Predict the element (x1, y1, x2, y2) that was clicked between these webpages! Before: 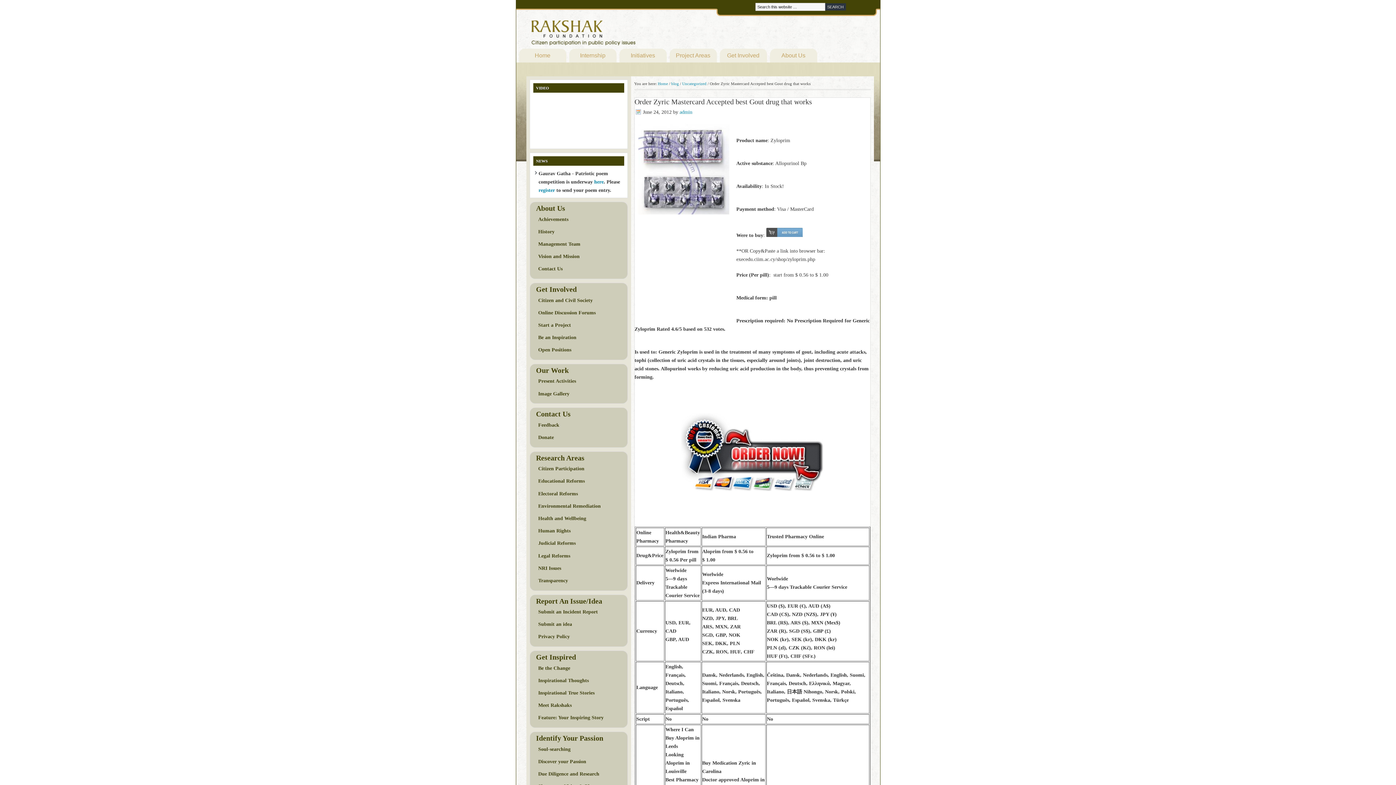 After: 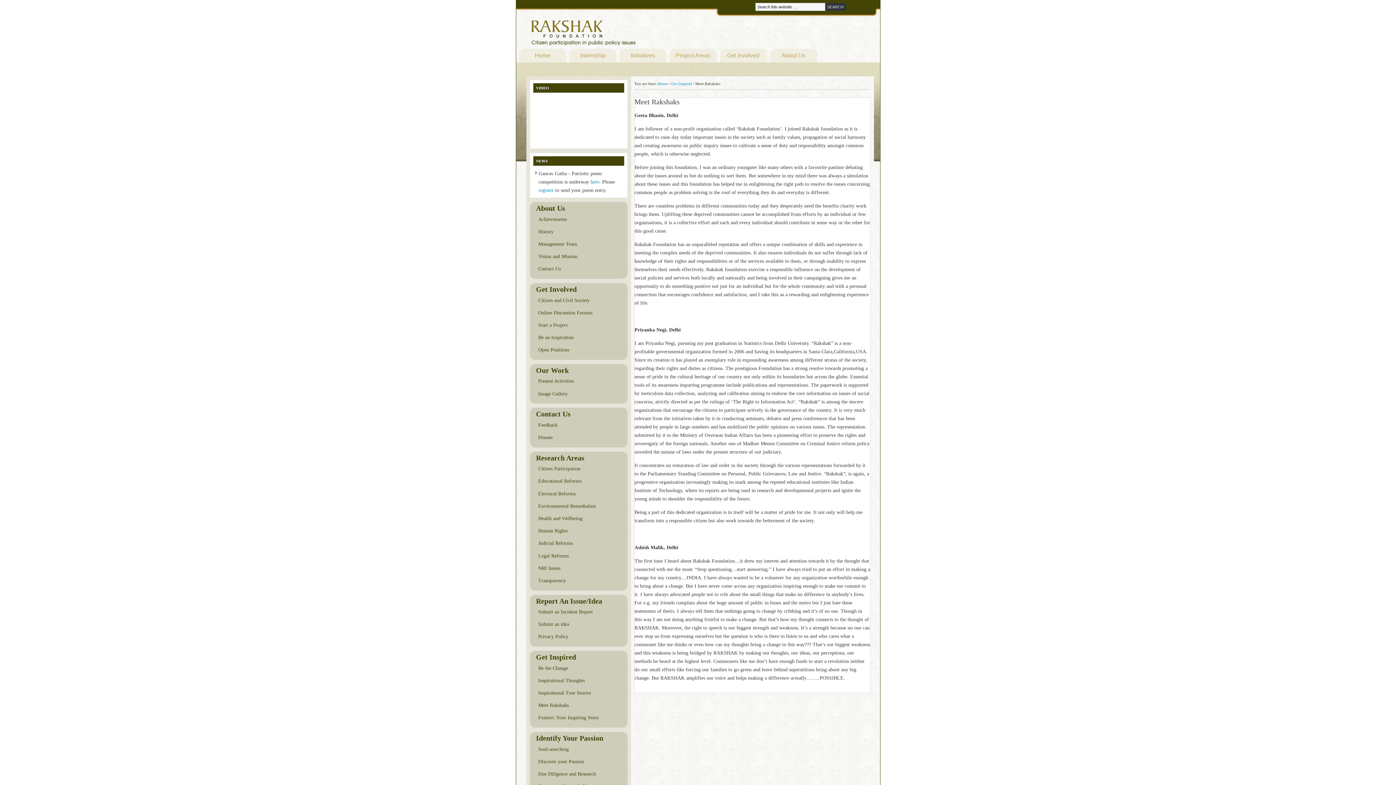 Action: bbox: (533, 699, 624, 711) label: Meet Rakshaks